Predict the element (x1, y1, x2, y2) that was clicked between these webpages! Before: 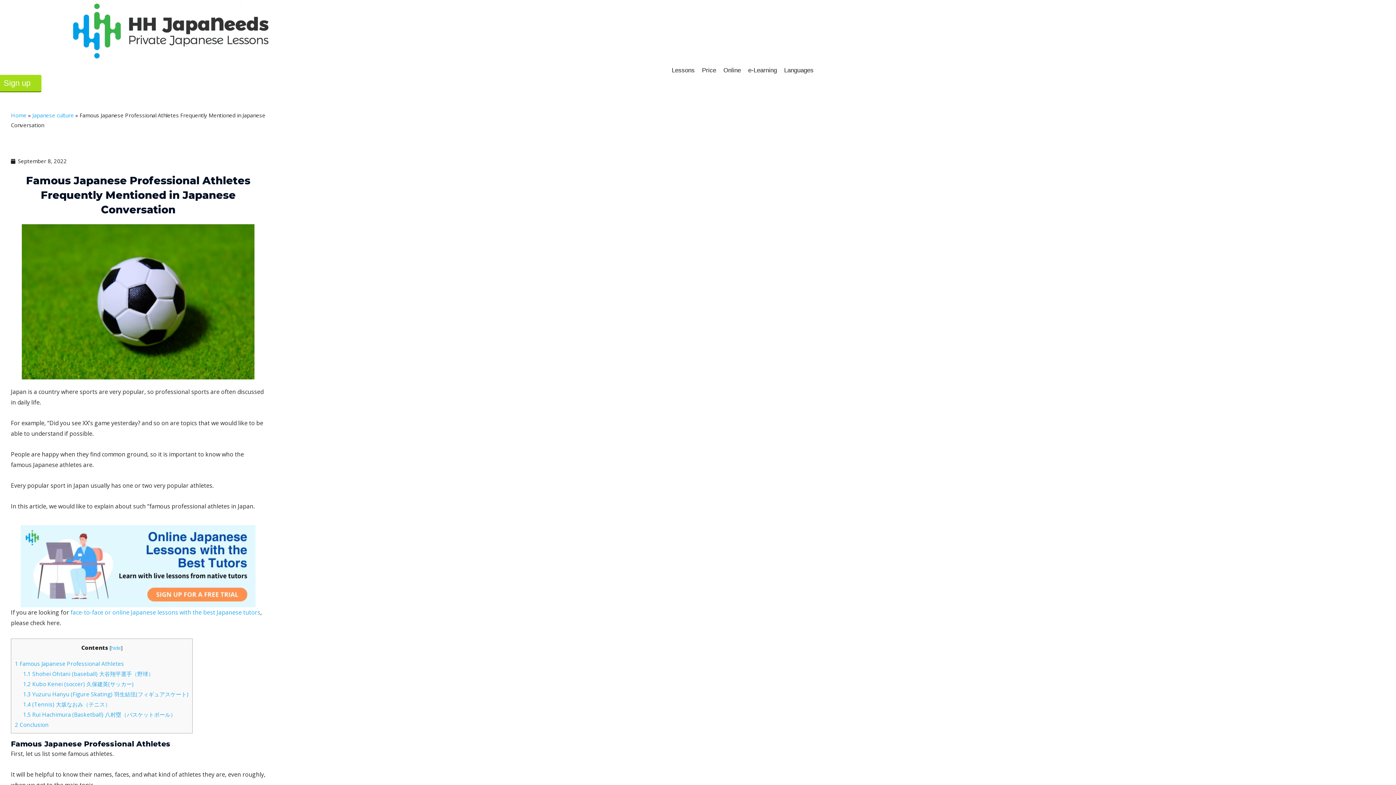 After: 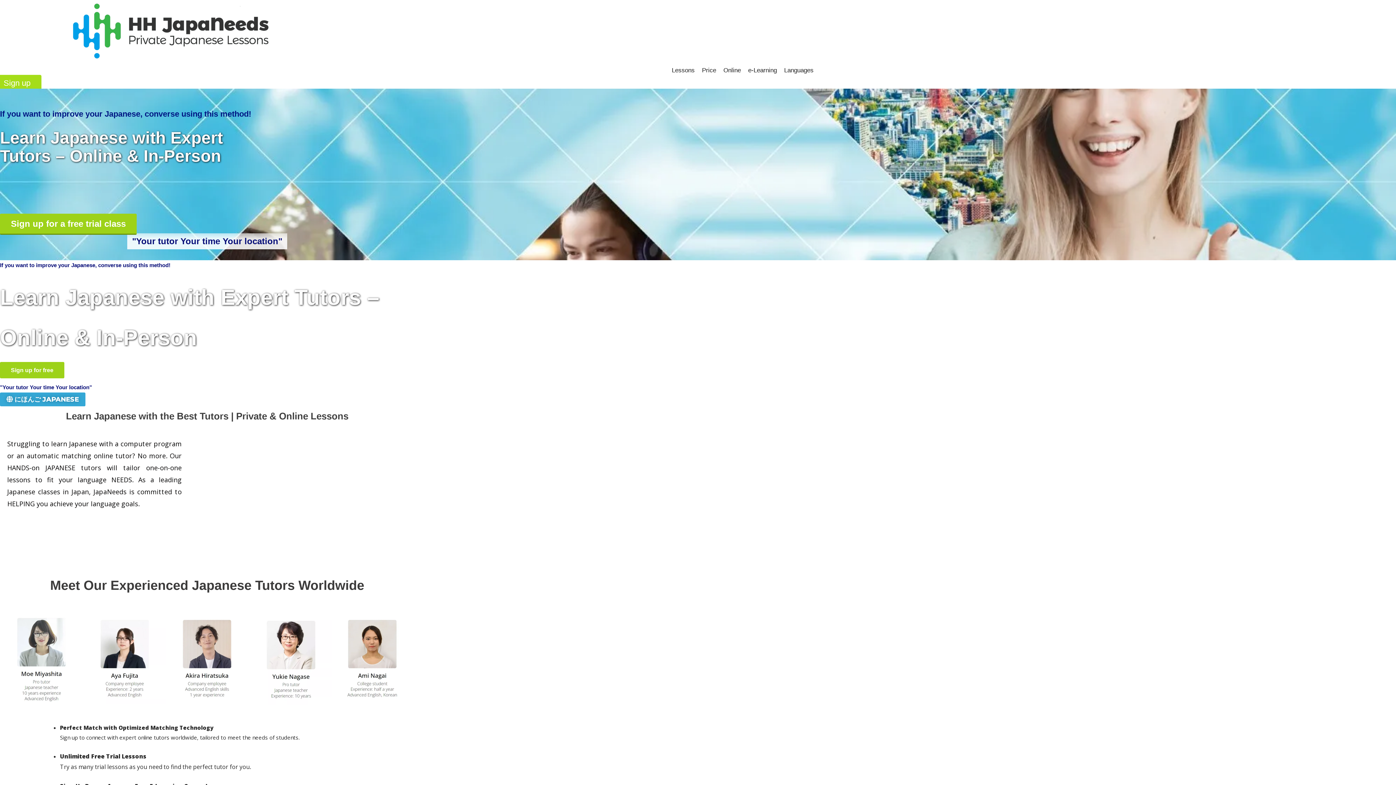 Action: bbox: (0, 0, 341, 62)